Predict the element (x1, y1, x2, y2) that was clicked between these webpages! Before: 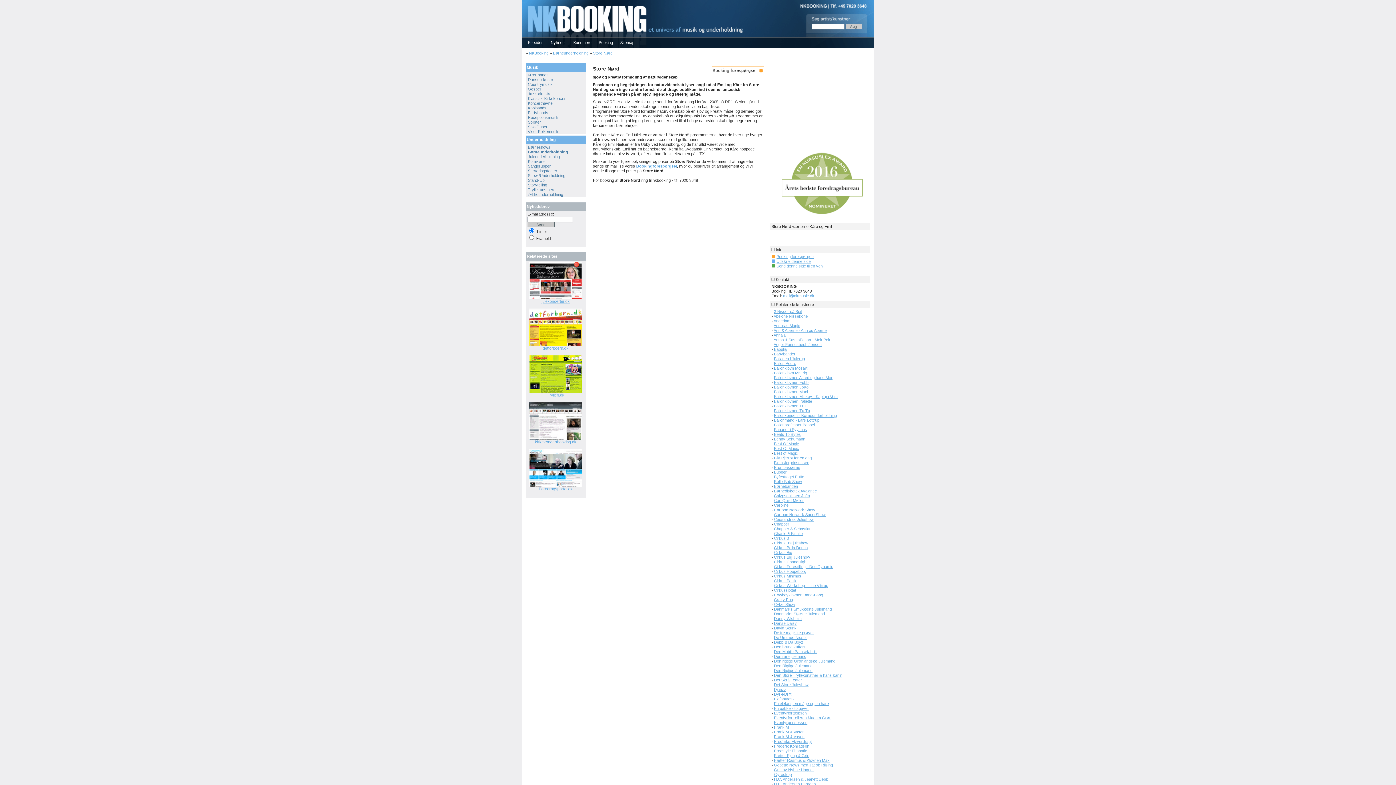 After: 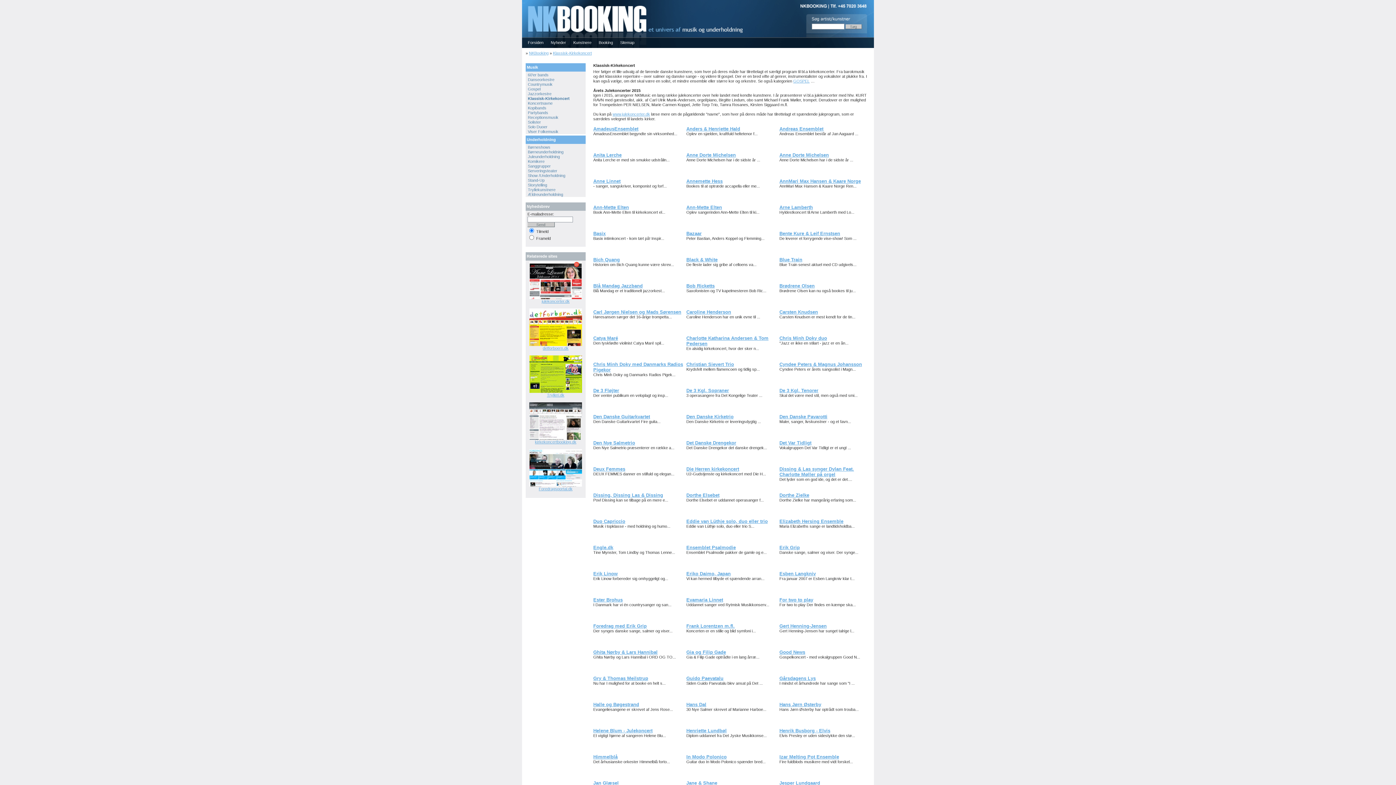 Action: bbox: (528, 96, 566, 102) label: Klassisk-Kirkekoncert